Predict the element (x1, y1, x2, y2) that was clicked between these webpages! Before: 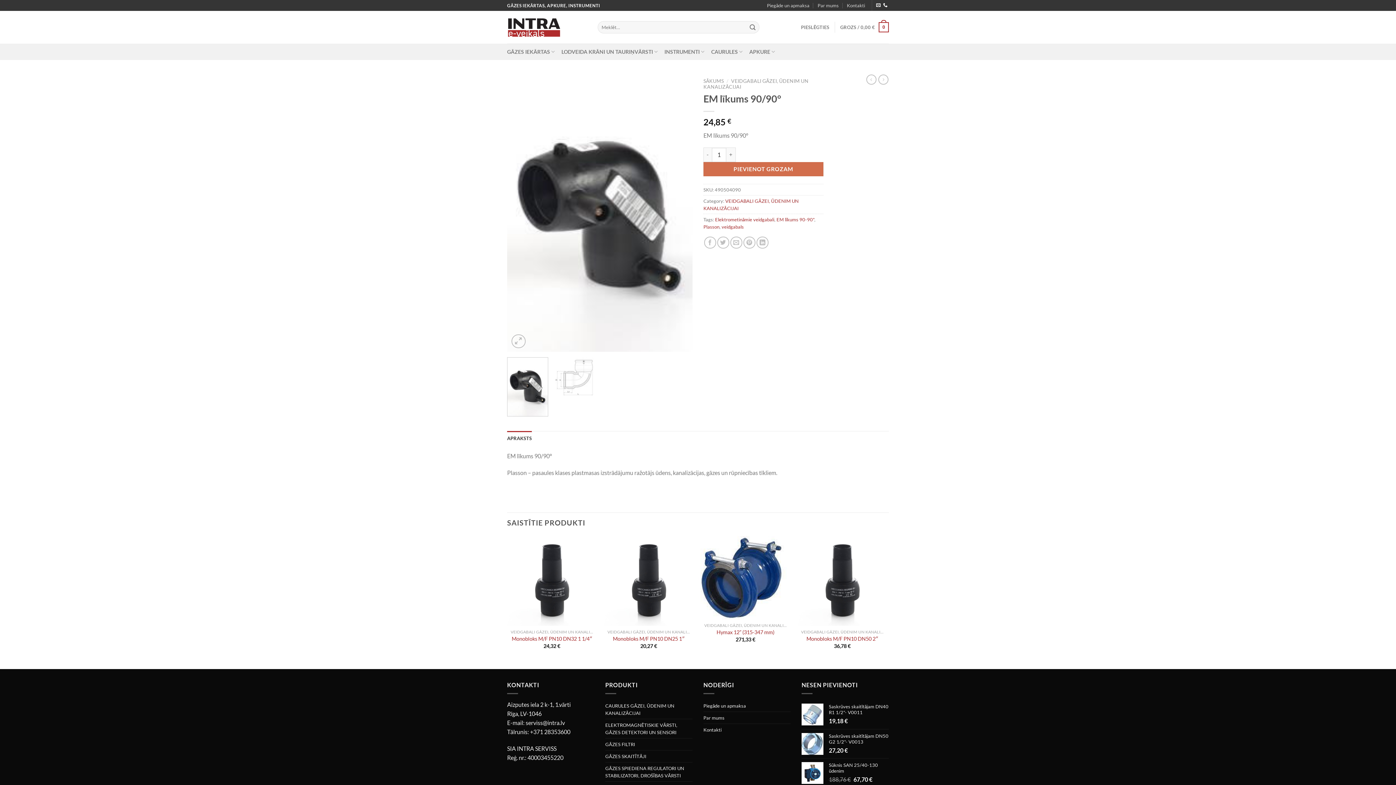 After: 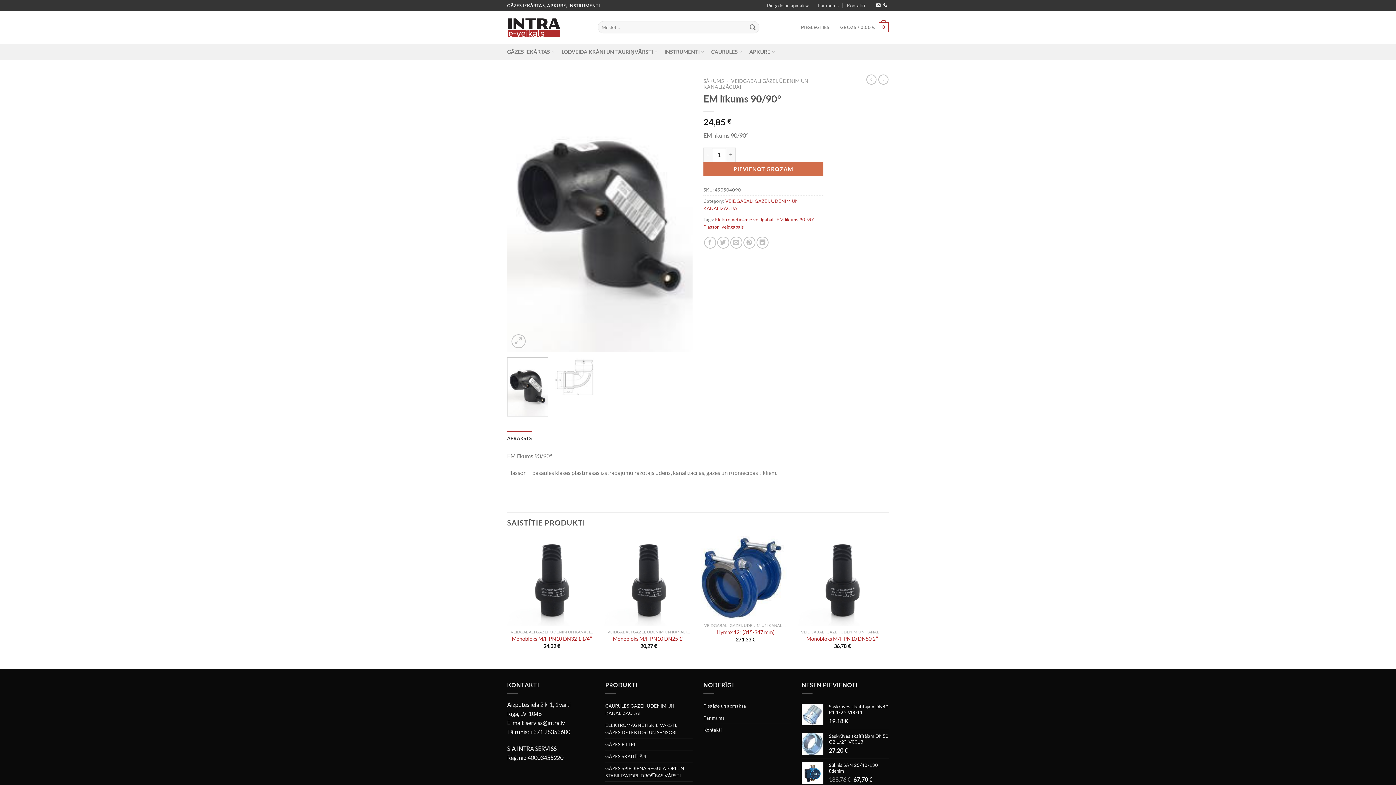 Action: label: serviss@intra.lv bbox: (525, 719, 565, 726)